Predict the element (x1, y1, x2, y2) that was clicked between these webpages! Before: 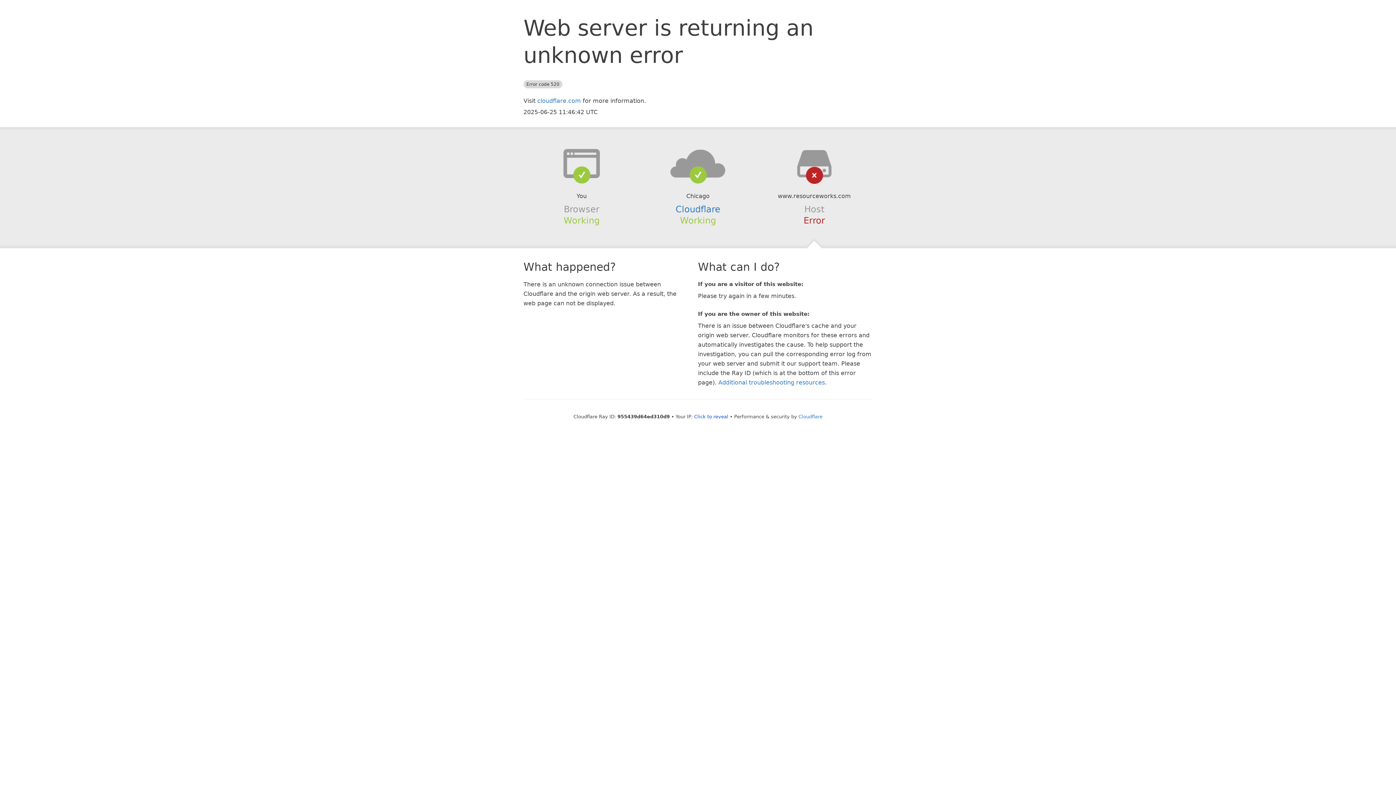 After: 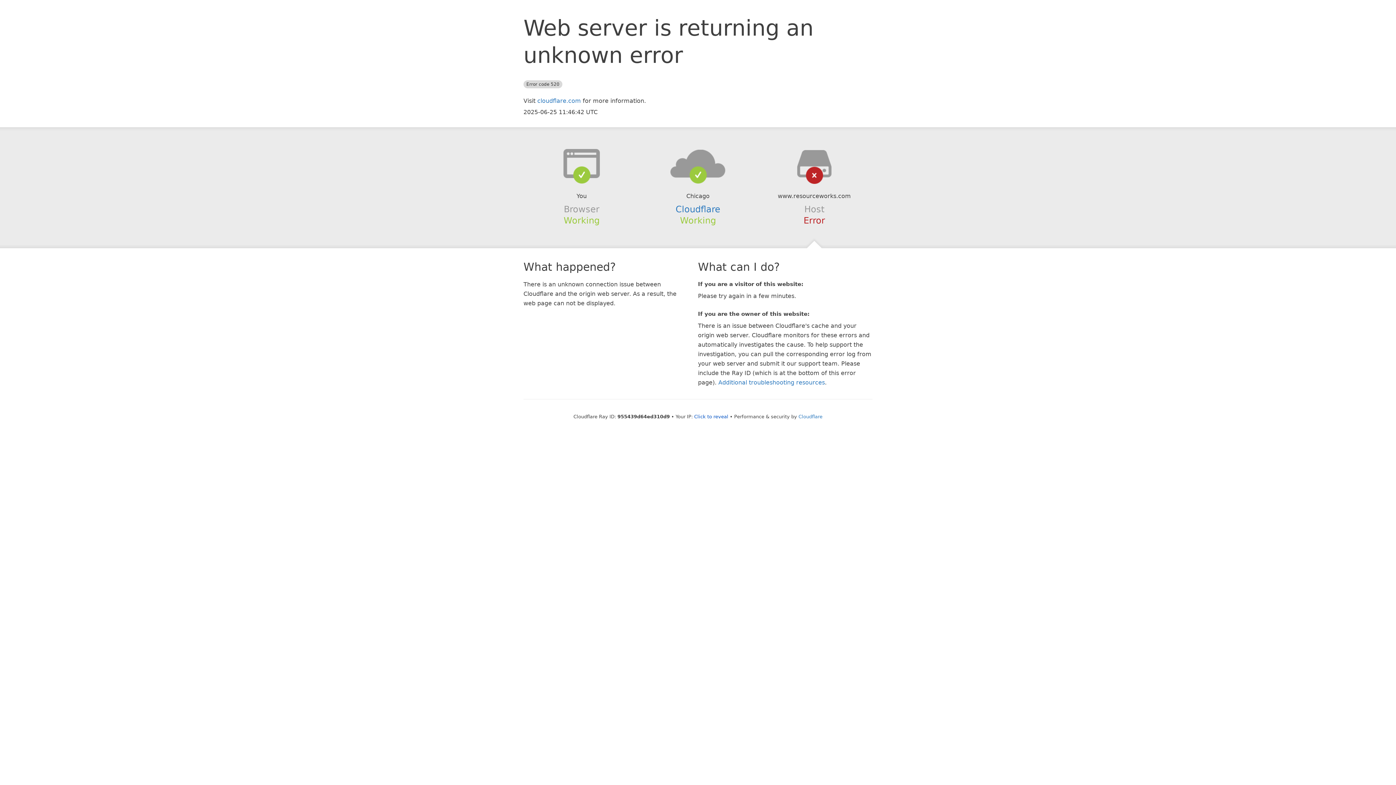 Action: bbox: (639, 148, 756, 178)